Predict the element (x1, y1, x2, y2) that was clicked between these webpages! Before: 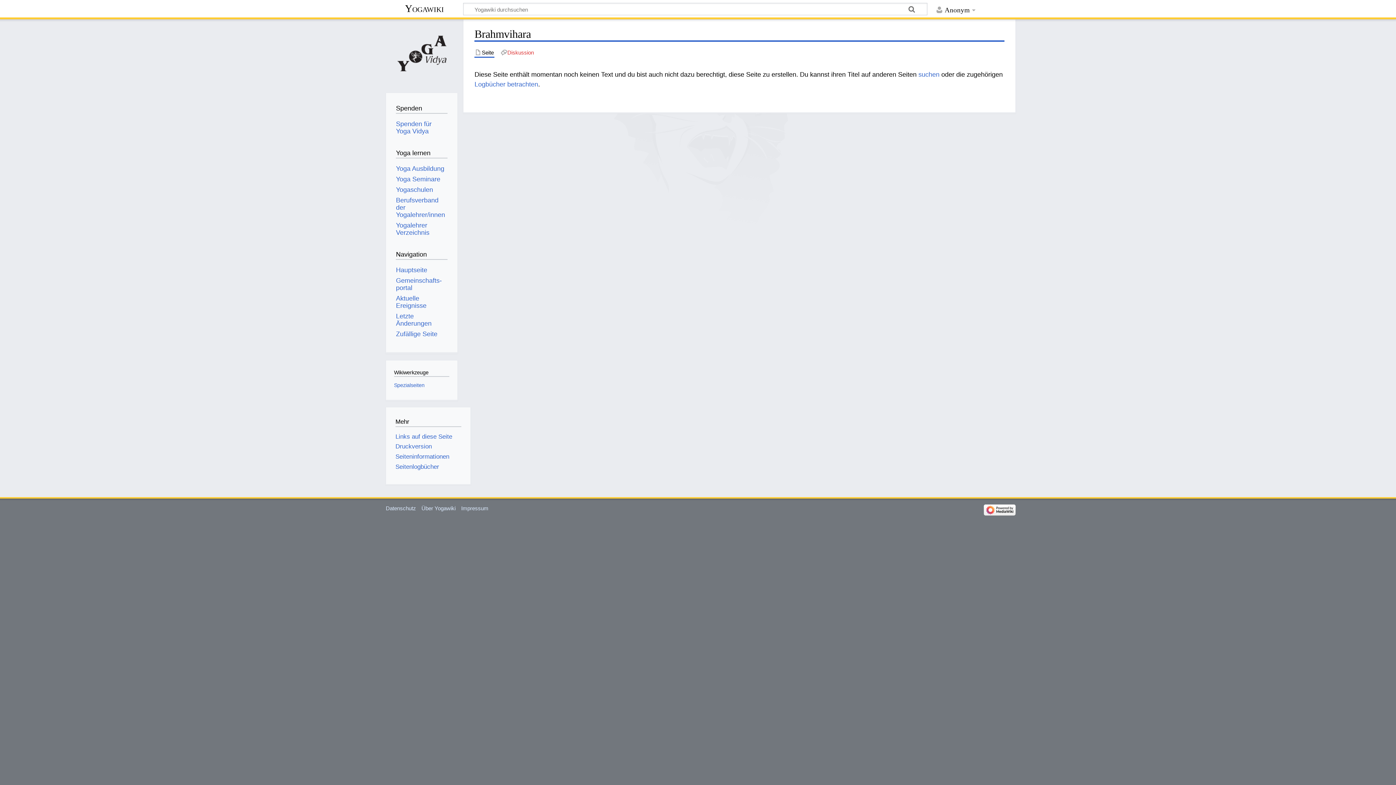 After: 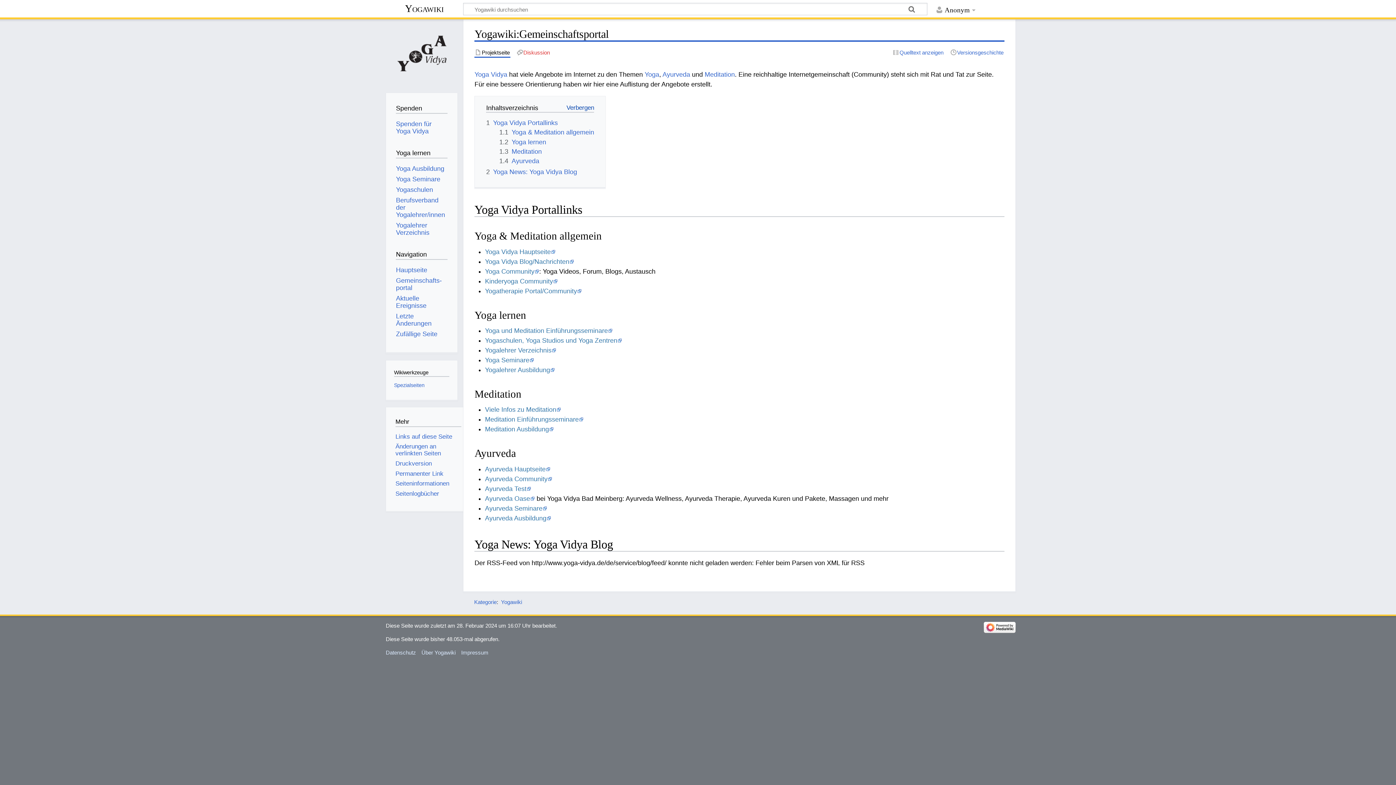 Action: bbox: (396, 277, 441, 291) label: Gemeinschafts­portal